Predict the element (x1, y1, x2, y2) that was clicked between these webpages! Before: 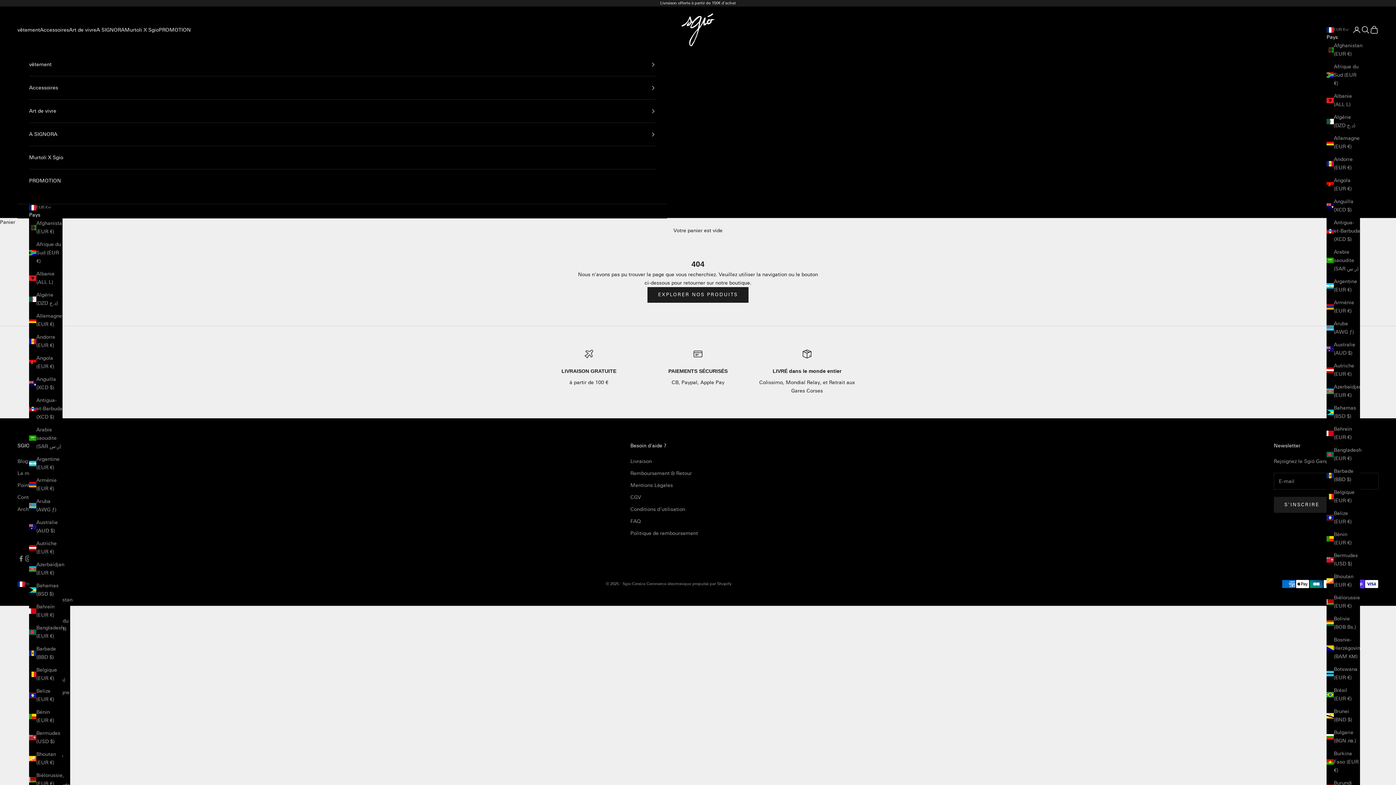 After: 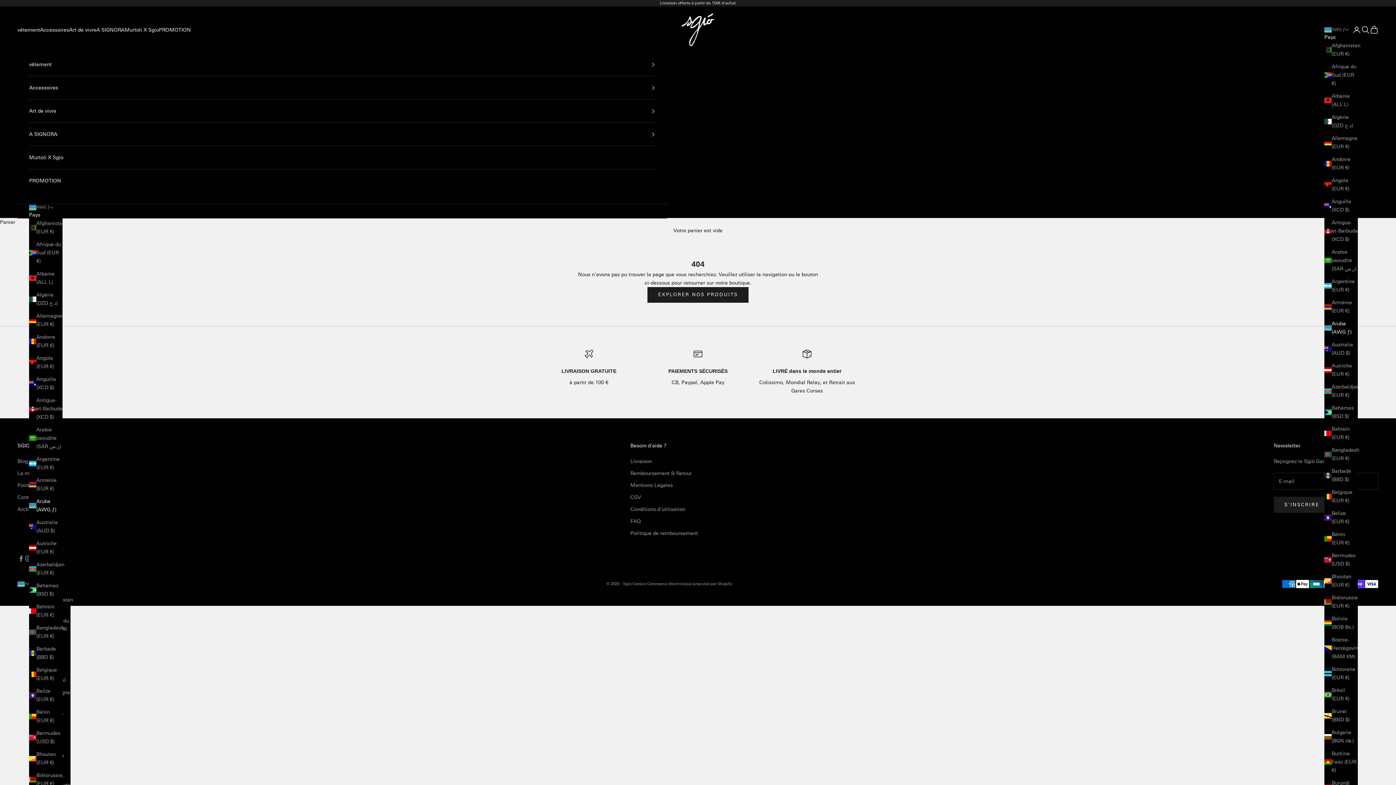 Action: bbox: (1326, 319, 1360, 336) label: Aruba (AWG ƒ)